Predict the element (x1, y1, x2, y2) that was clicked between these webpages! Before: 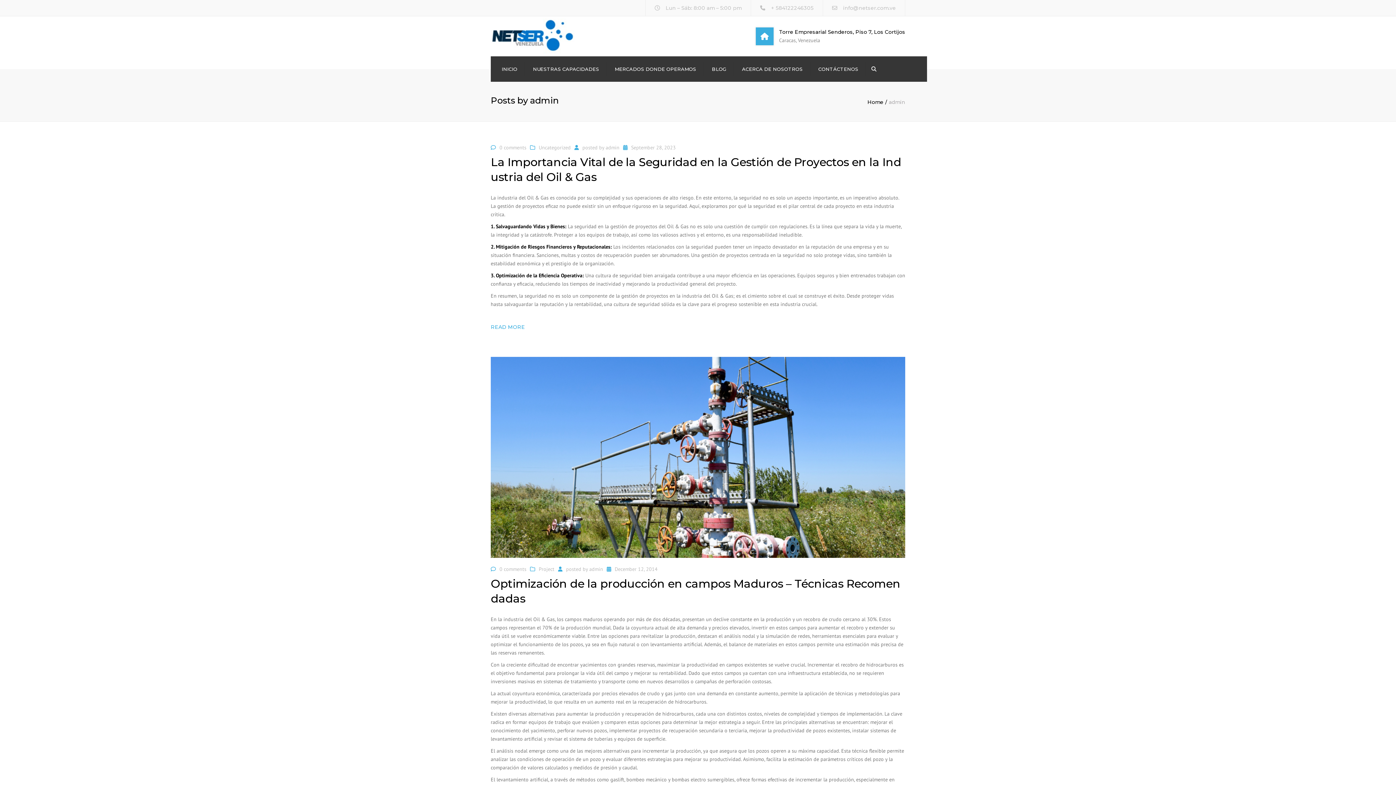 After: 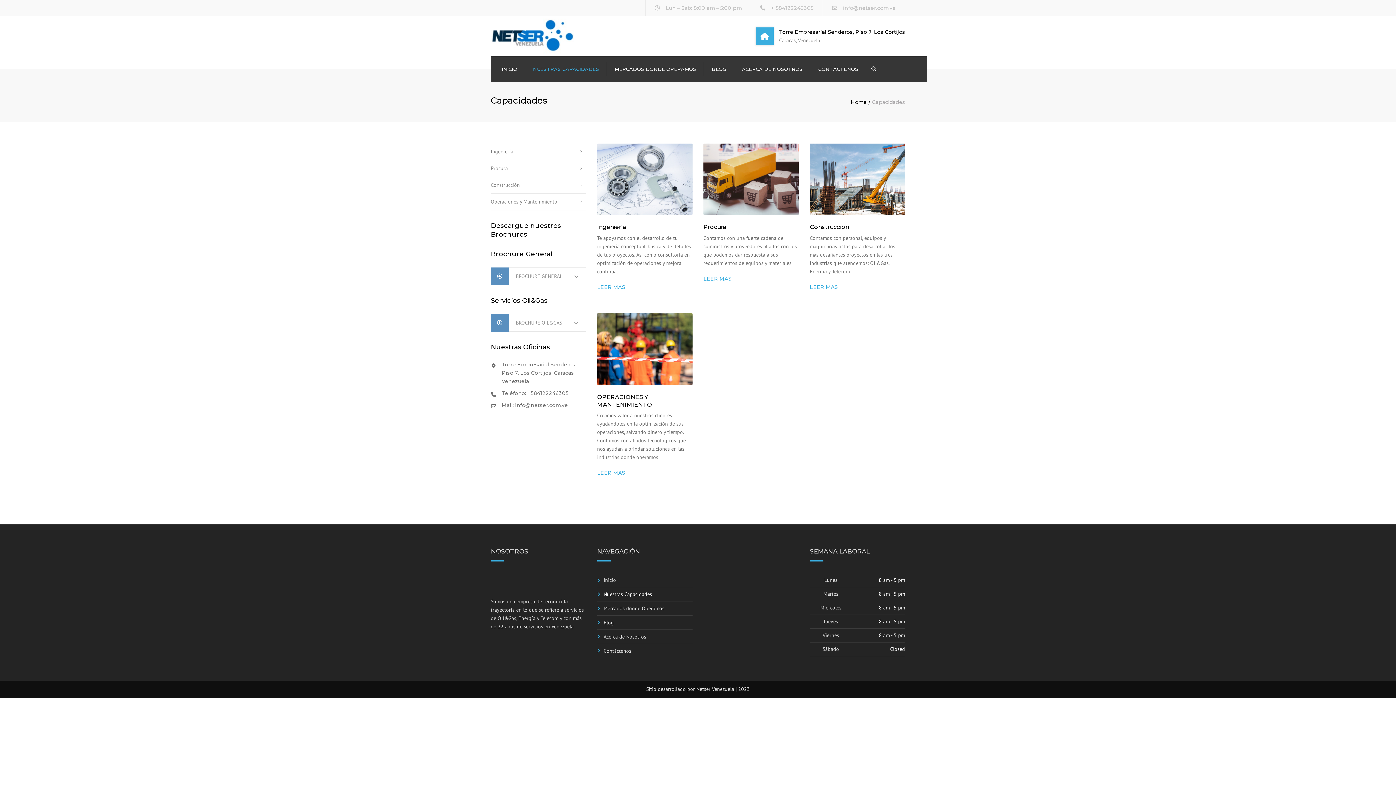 Action: label: NUESTRAS CAPACIDADES bbox: (529, 56, 602, 81)